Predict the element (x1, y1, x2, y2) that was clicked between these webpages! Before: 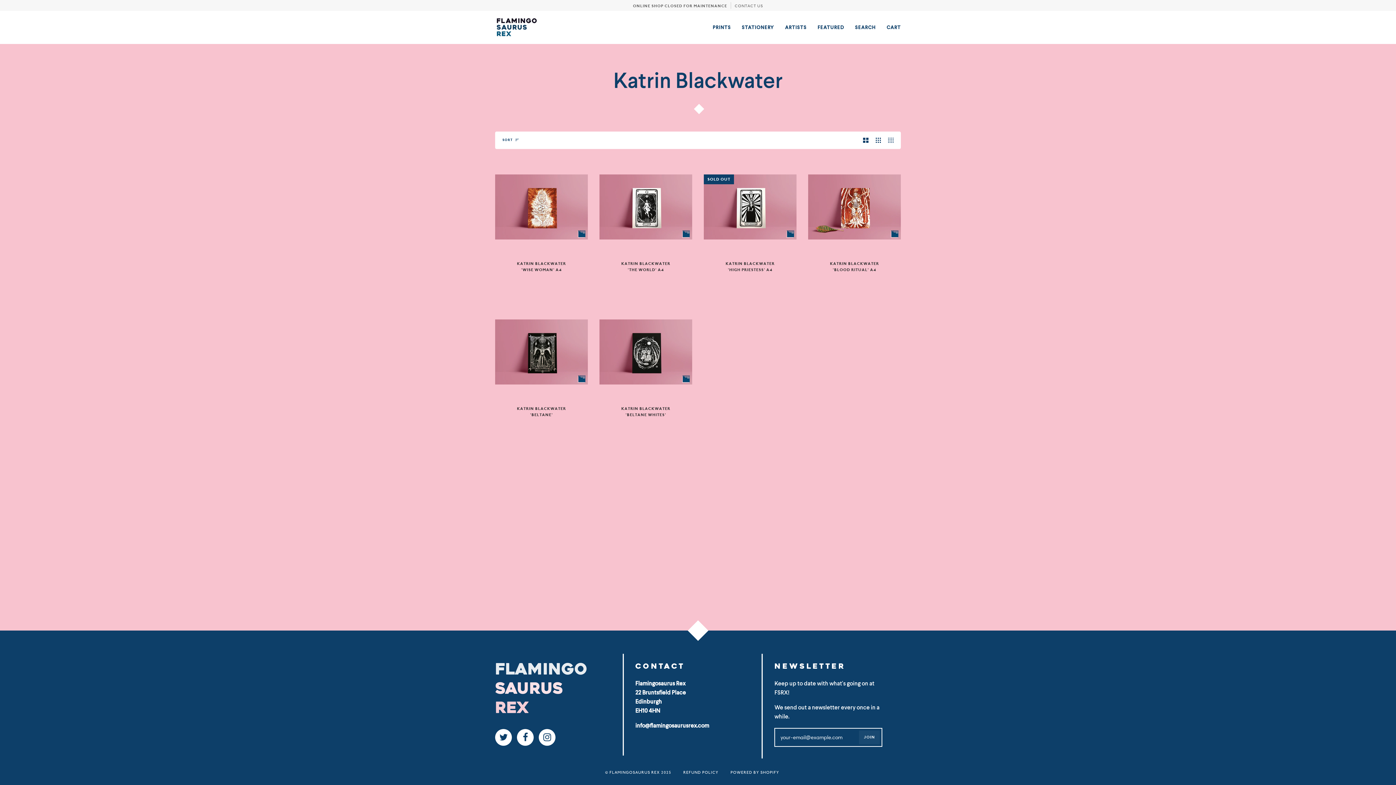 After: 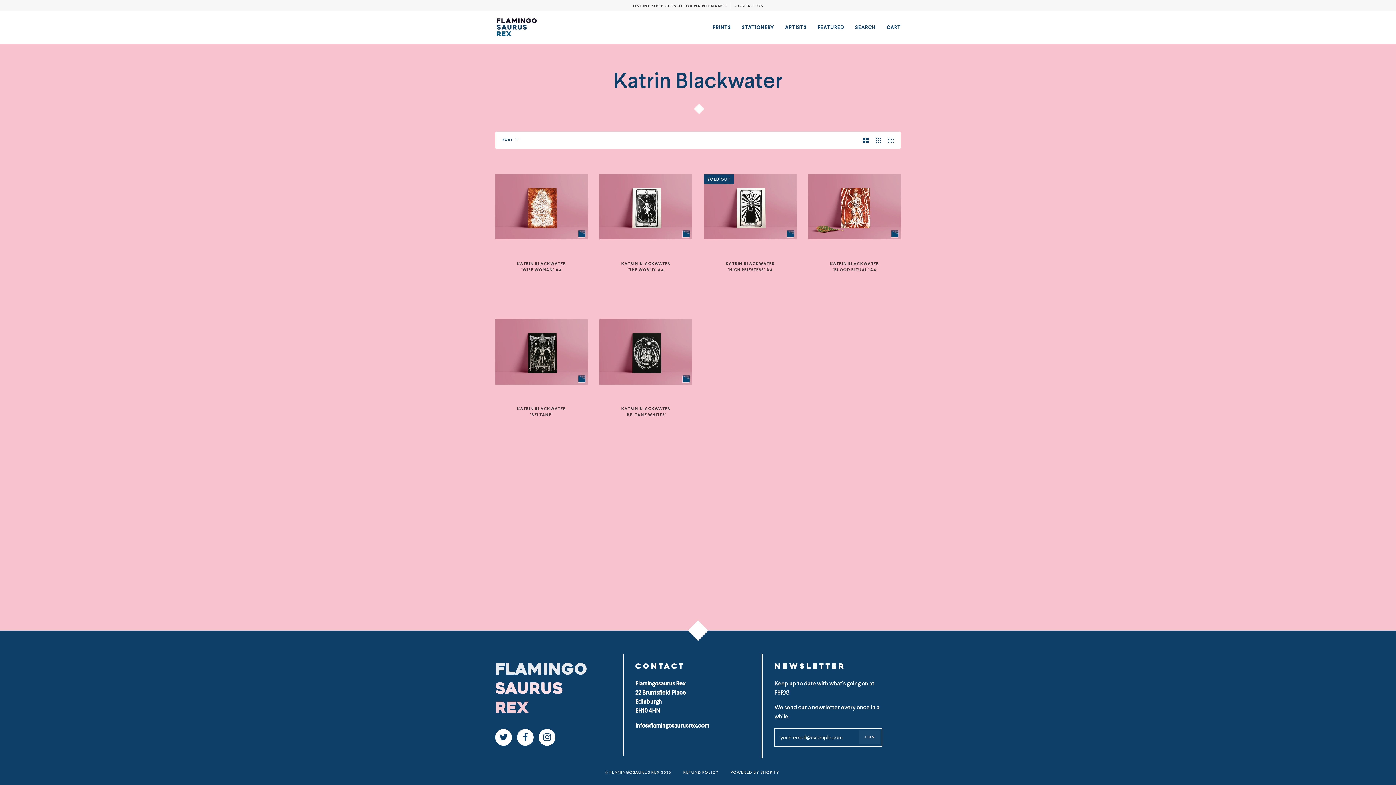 Action: bbox: (633, 2, 763, 8) label: ONLINE SHOP CLOSED FOR MAINTENANCECONTACT US